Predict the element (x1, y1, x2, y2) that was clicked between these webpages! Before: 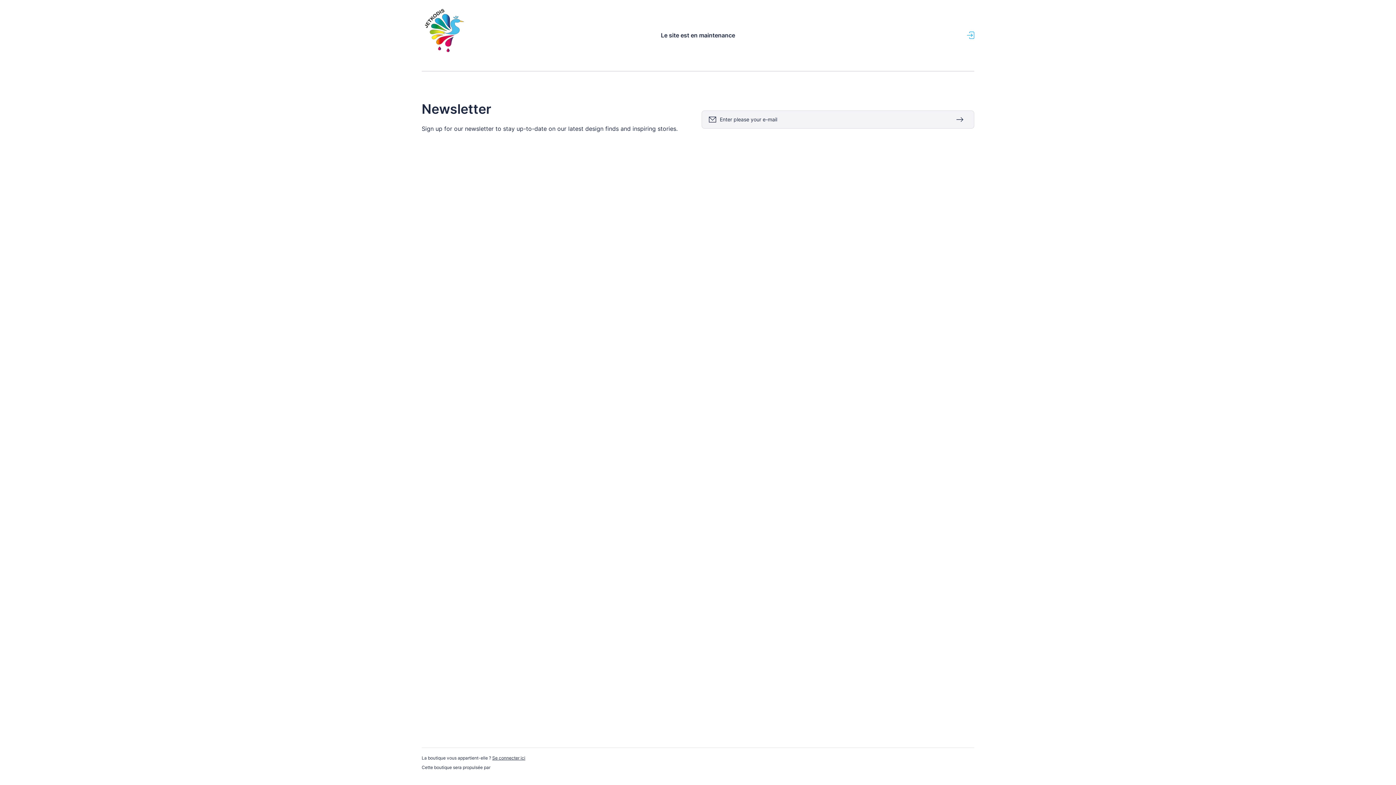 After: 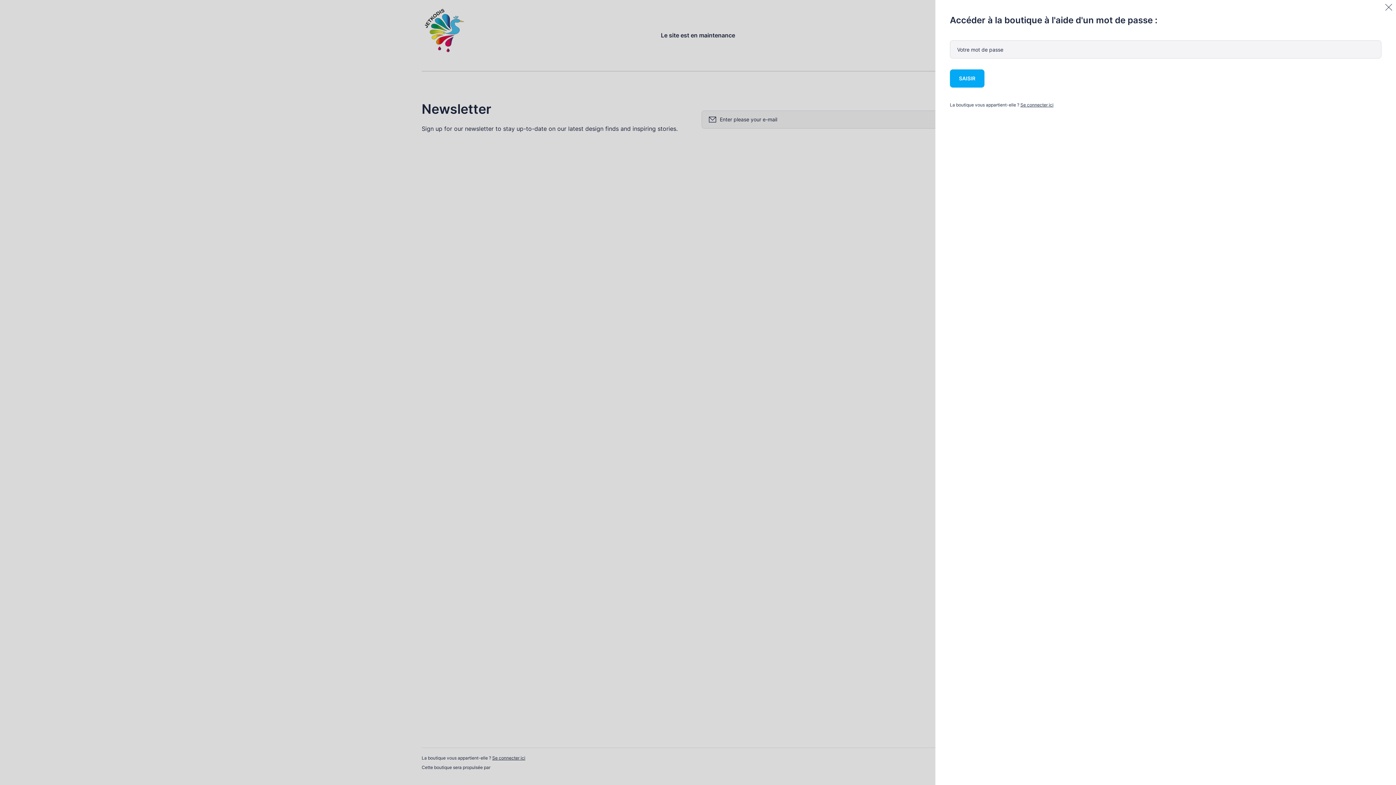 Action: bbox: (967, 31, 974, 39)